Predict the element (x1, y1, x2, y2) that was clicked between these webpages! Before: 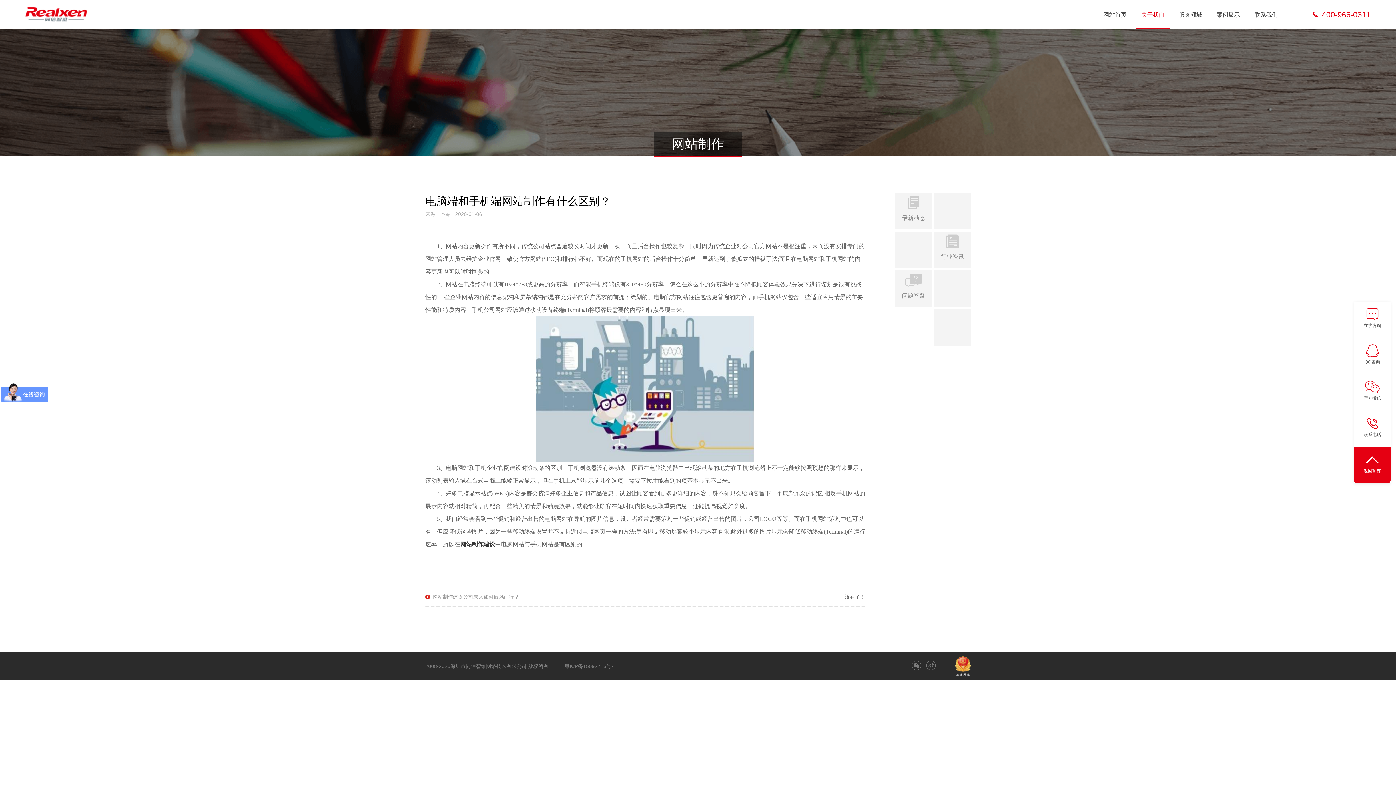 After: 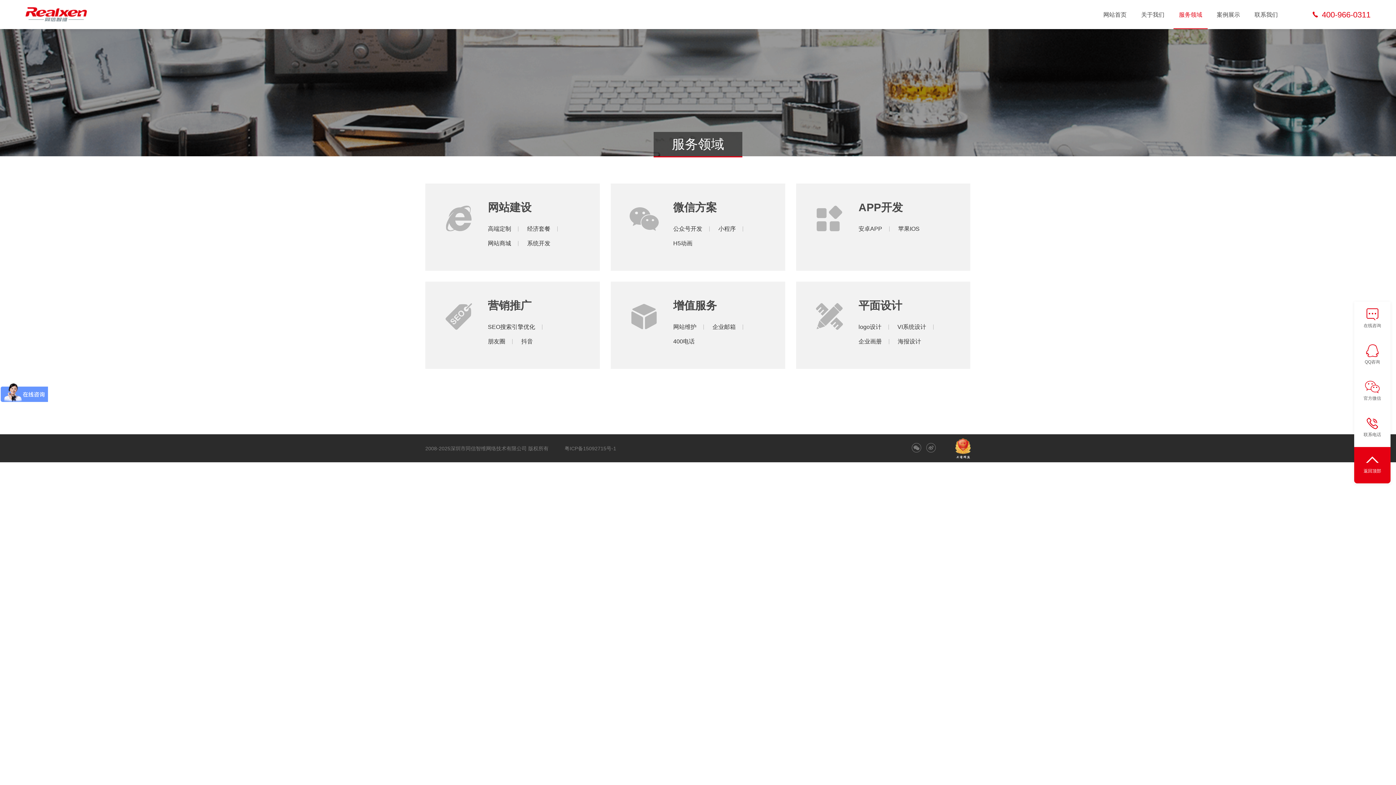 Action: label: 服务领域 bbox: (1173, 0, 1208, 29)